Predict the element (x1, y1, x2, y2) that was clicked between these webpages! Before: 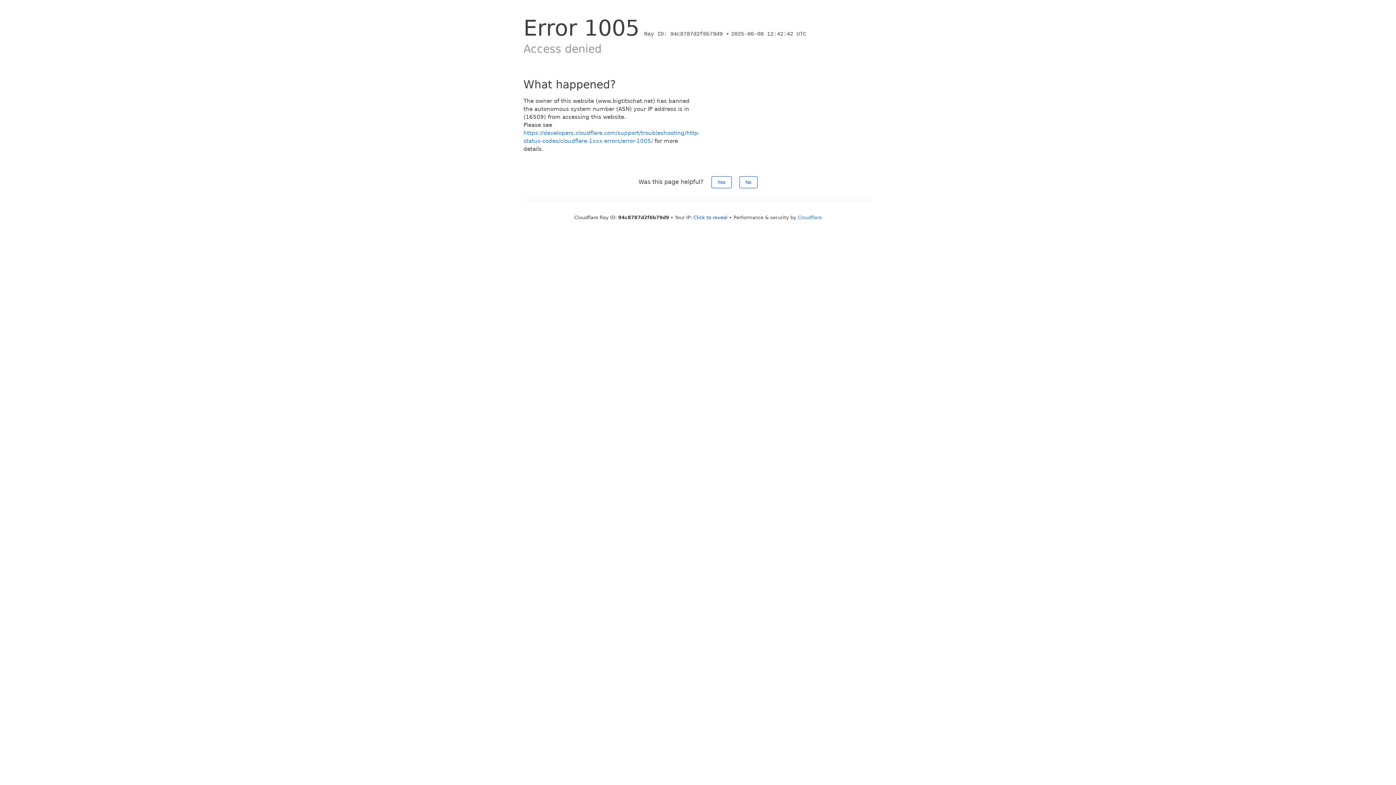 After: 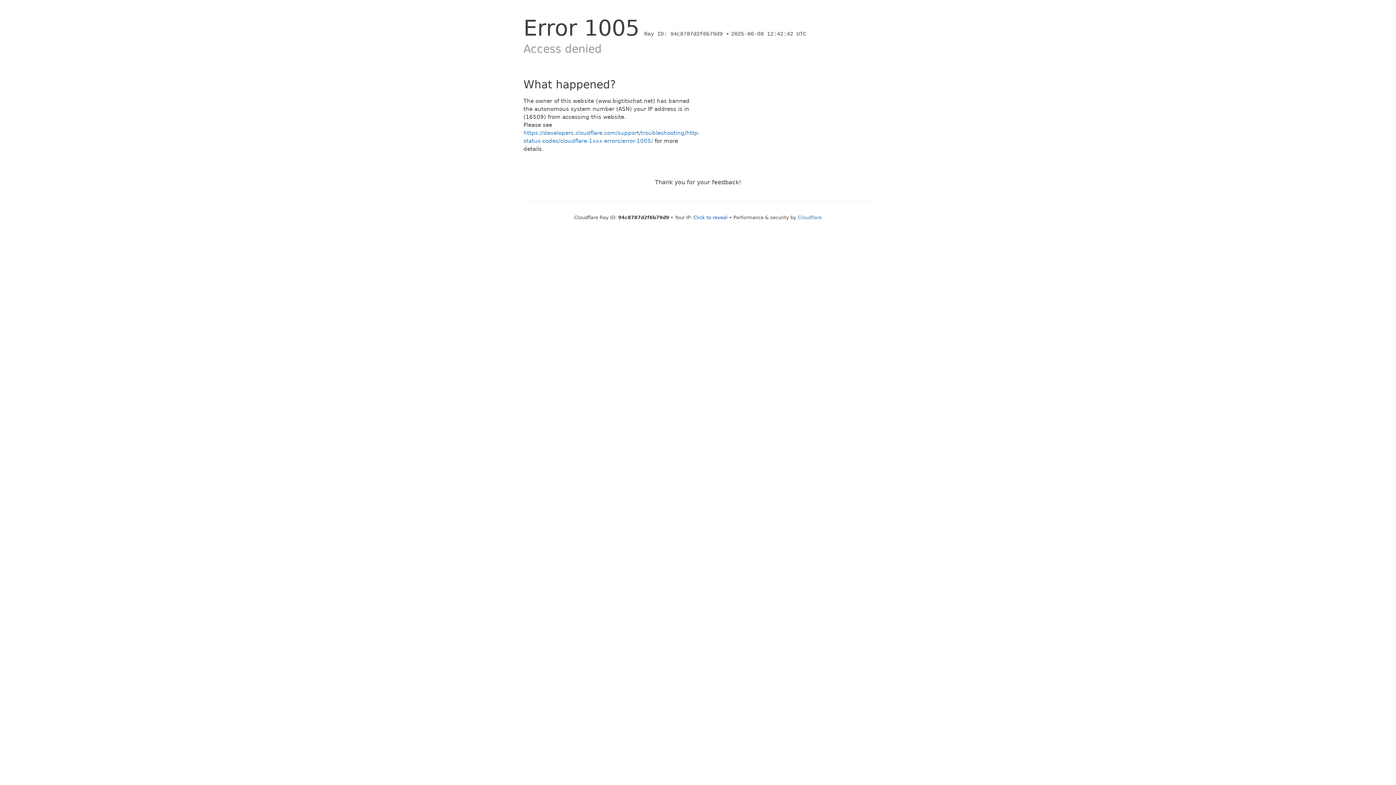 Action: bbox: (711, 176, 731, 188) label: Yes